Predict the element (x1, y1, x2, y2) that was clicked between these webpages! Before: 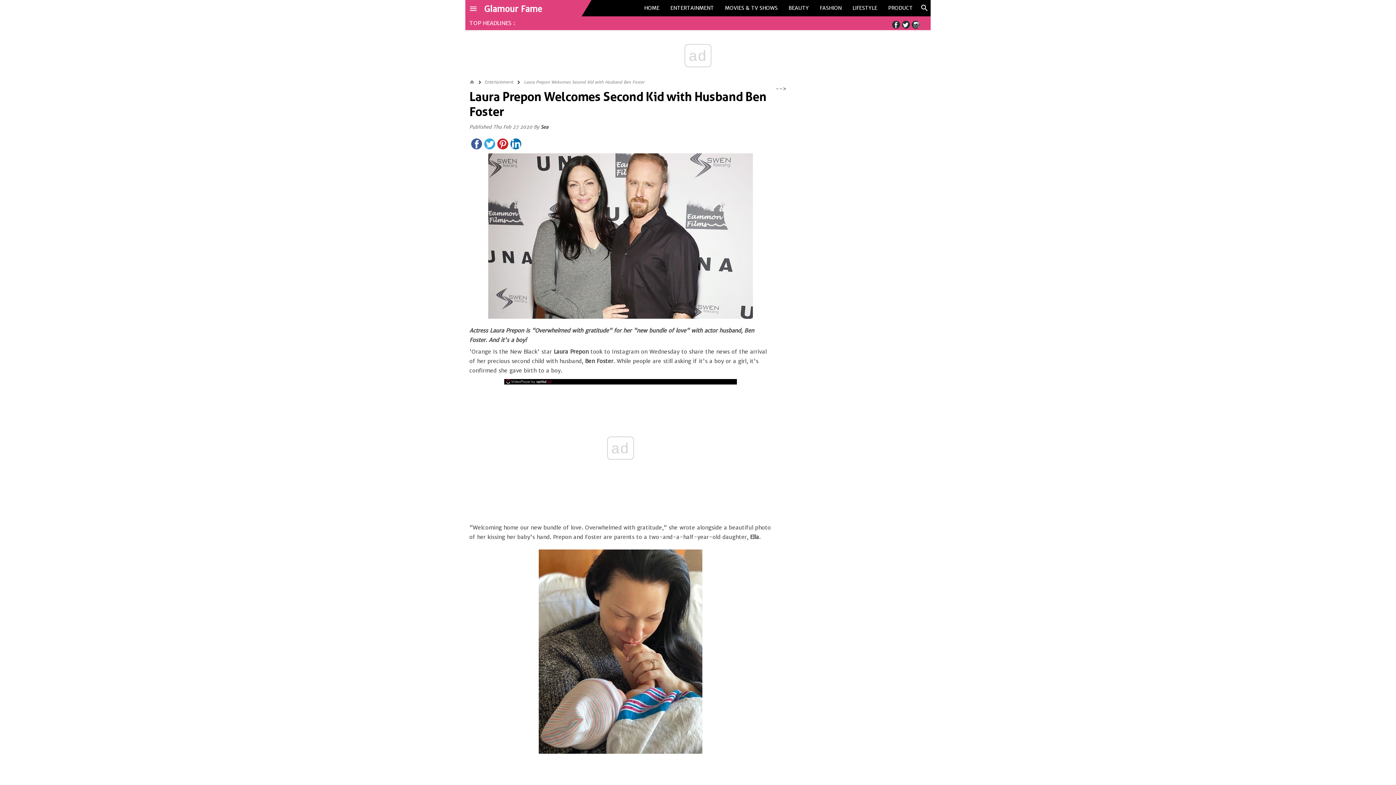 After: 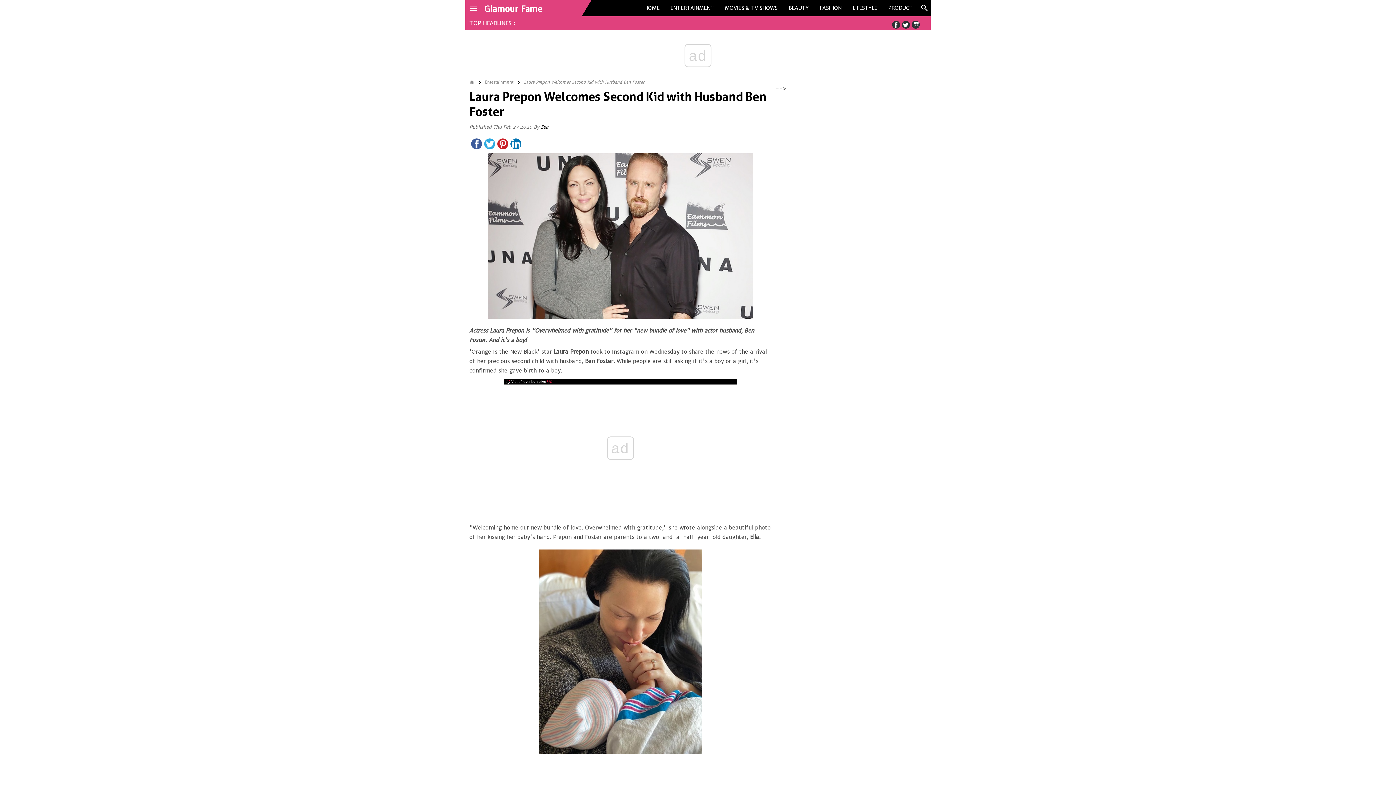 Action: bbox: (497, 138, 508, 149)